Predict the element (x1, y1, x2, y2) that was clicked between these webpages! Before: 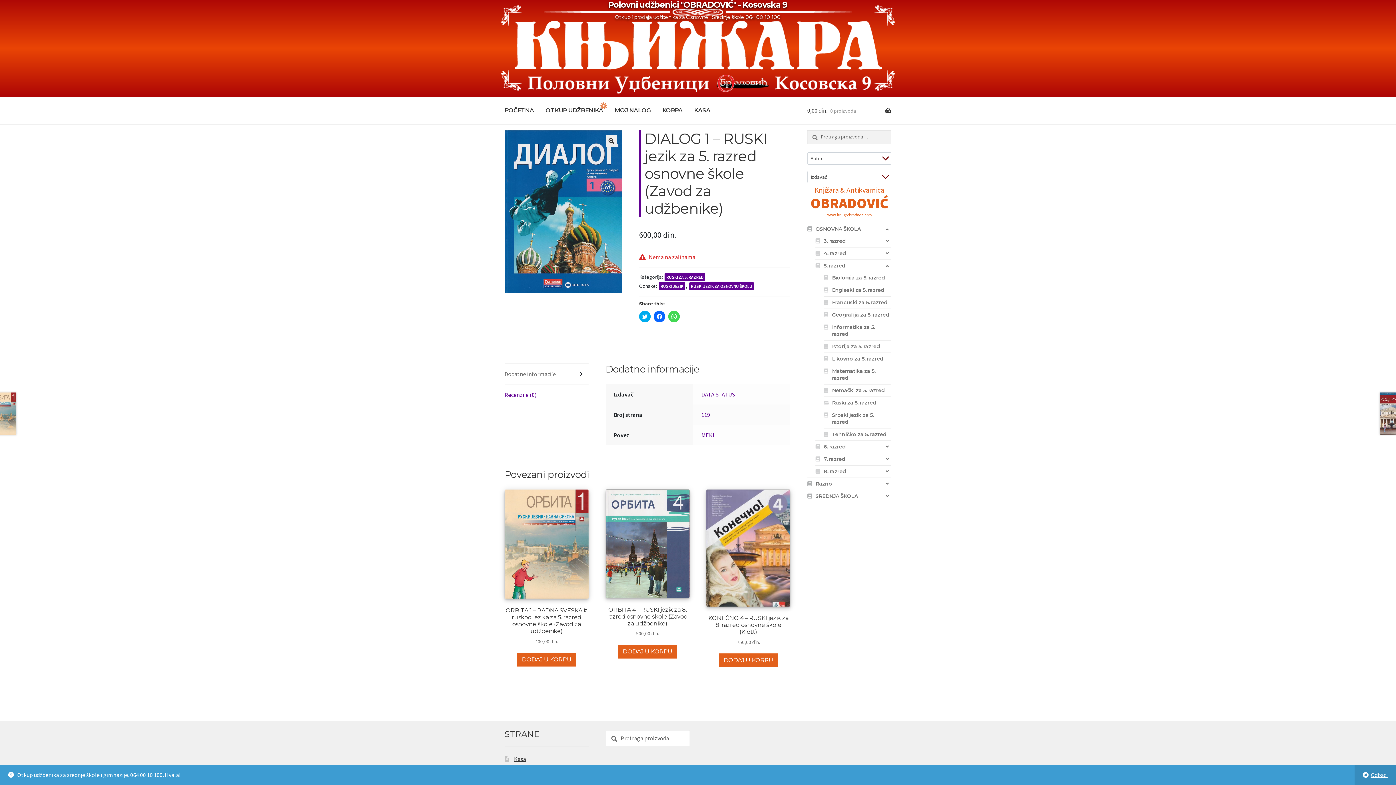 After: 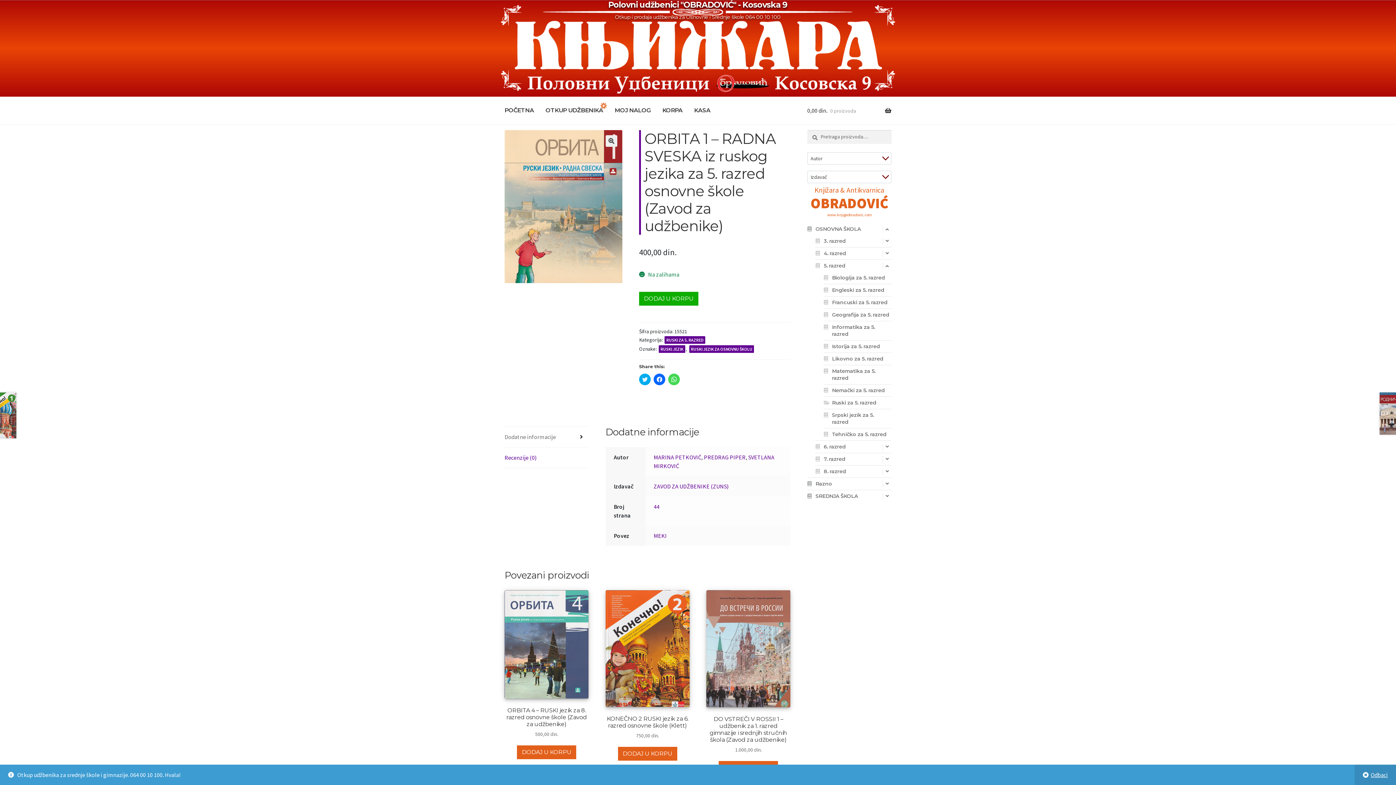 Action: bbox: (504, 489, 588, 645) label: ORBITA 1 – RADNA SVESKA iz ruskog jezika za 5. razred osnovne škole (Zavod za udžbenike)
400,00 din.